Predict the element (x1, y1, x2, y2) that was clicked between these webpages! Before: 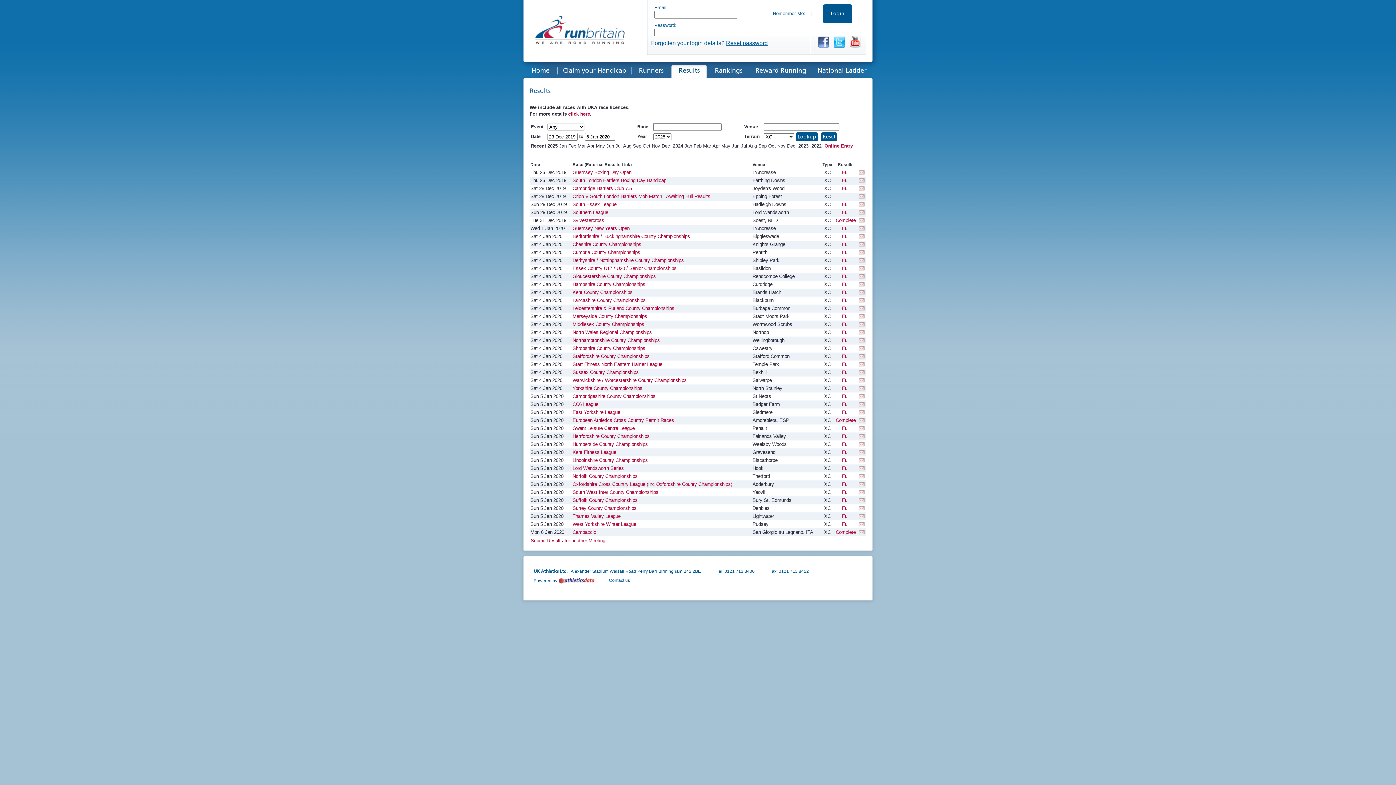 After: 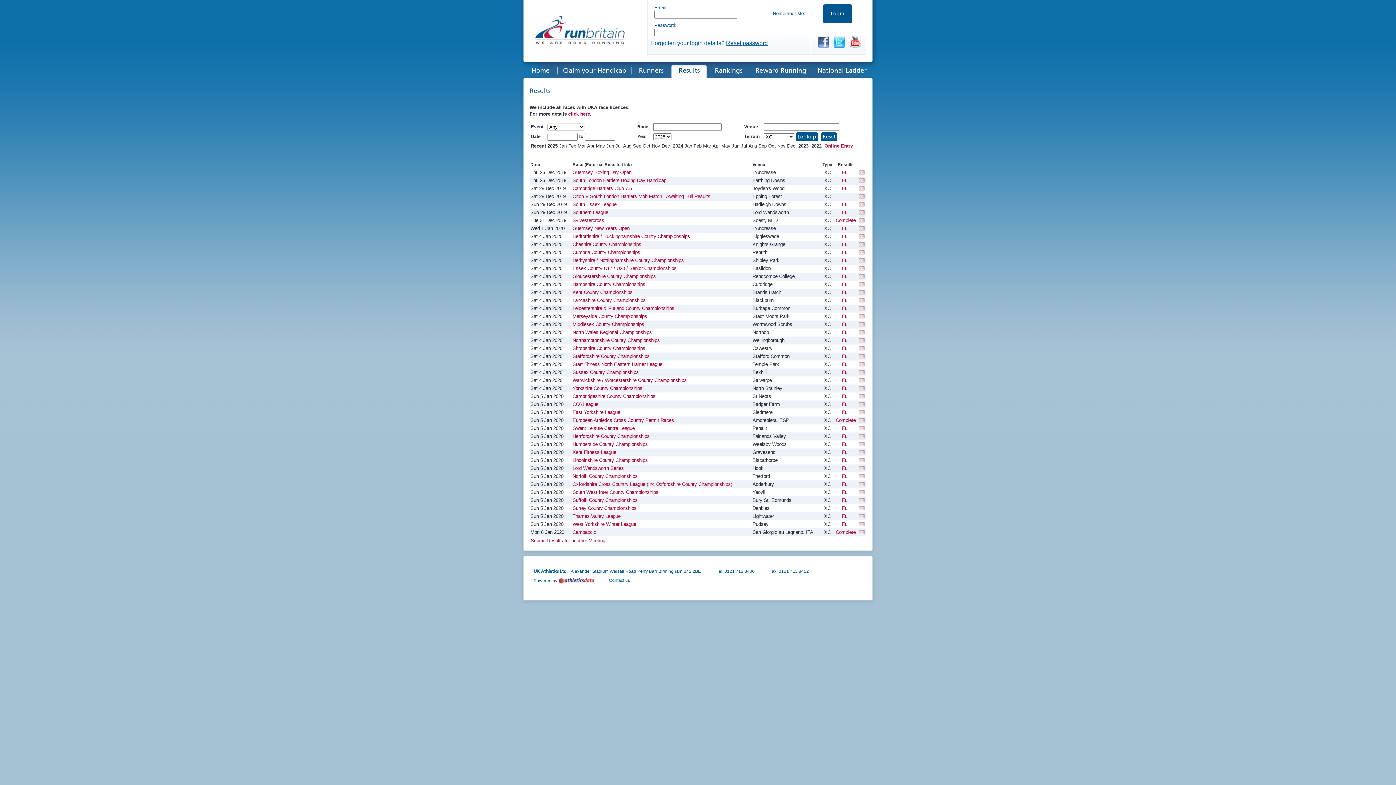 Action: bbox: (547, 143, 557, 148) label: 2025